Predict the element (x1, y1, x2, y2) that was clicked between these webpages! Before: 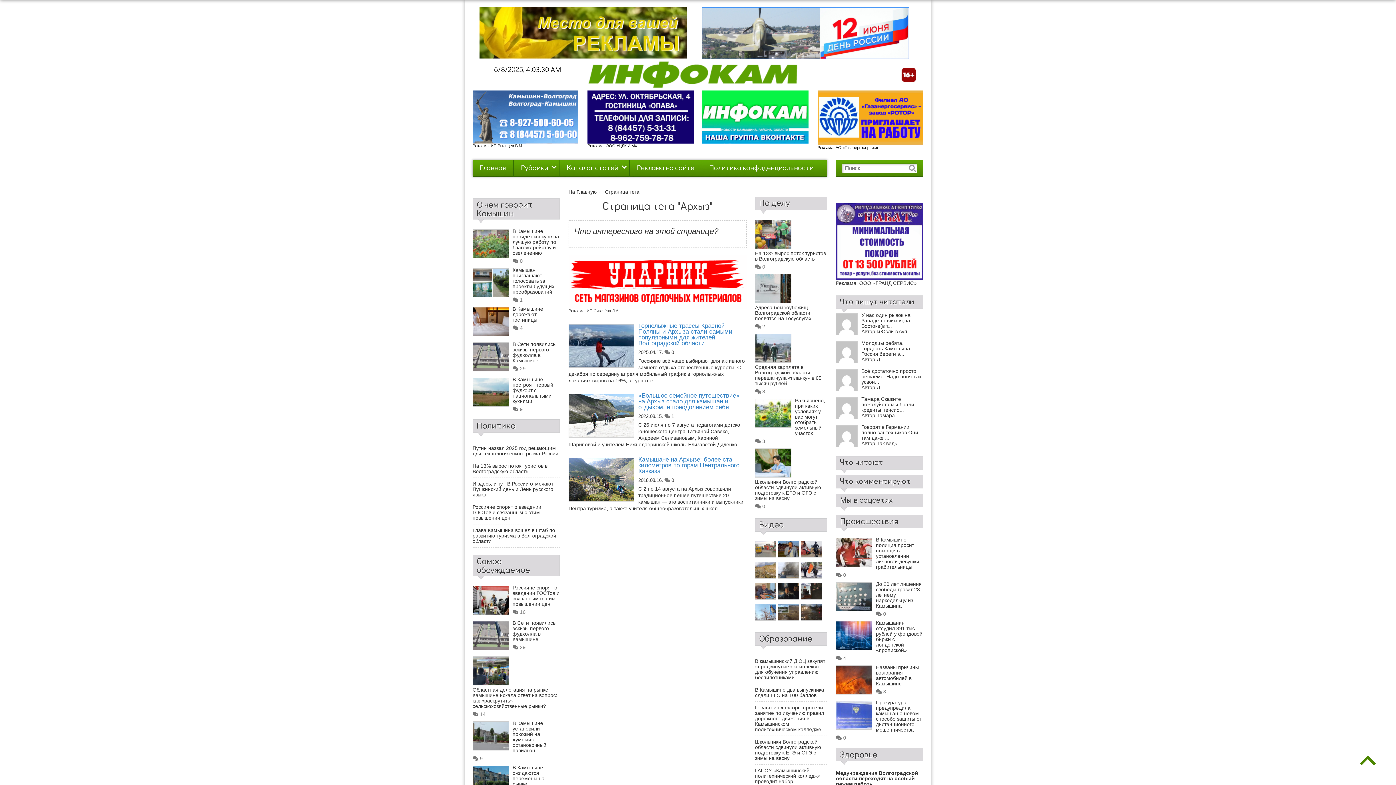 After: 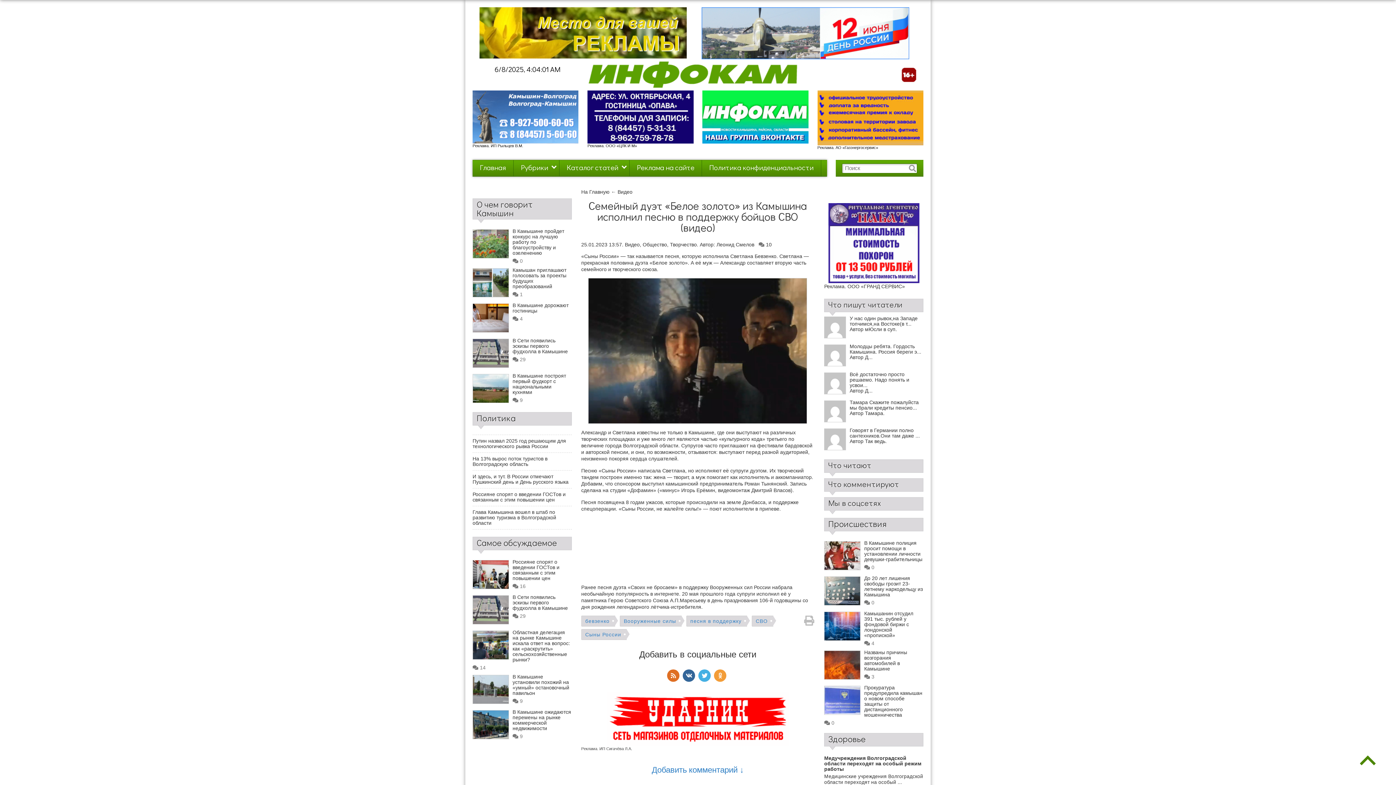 Action: bbox: (778, 583, 799, 599)